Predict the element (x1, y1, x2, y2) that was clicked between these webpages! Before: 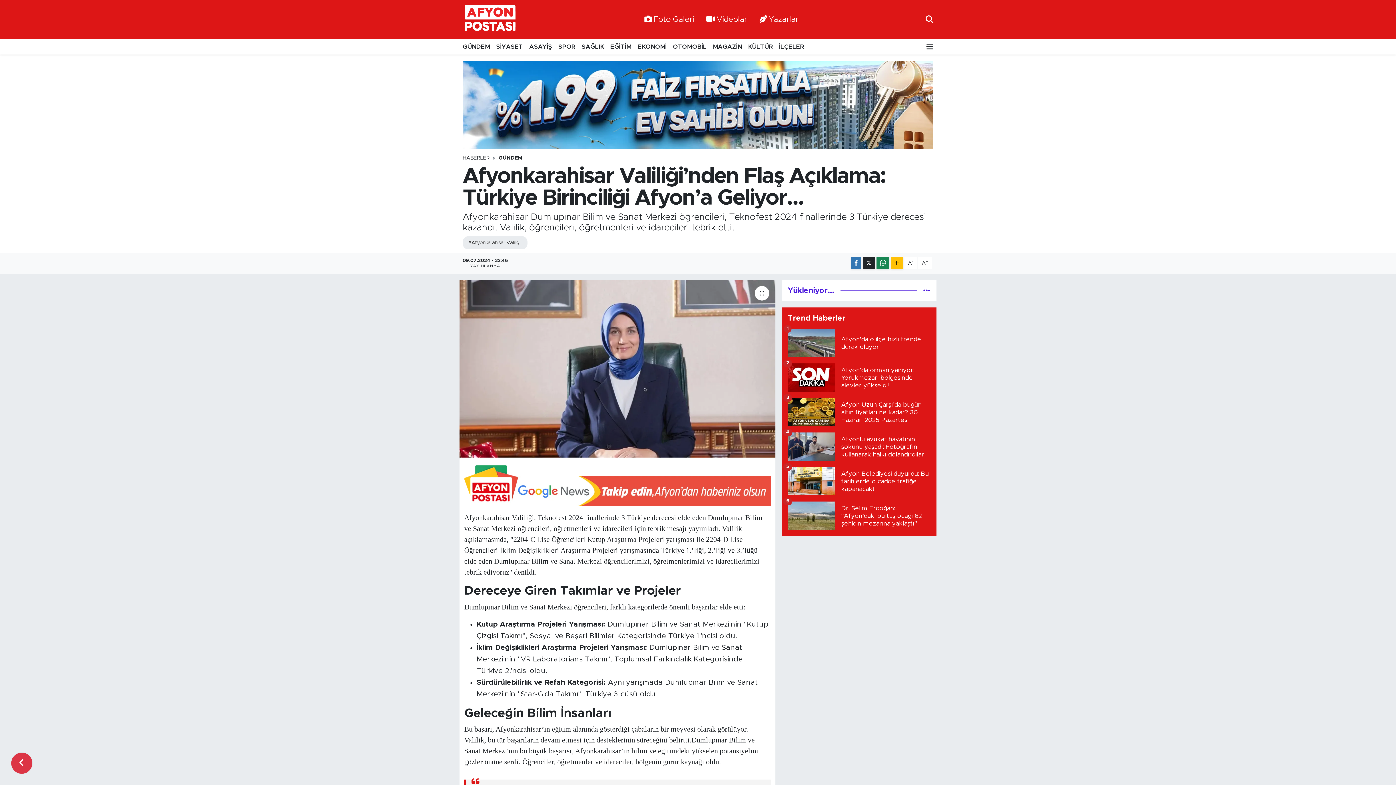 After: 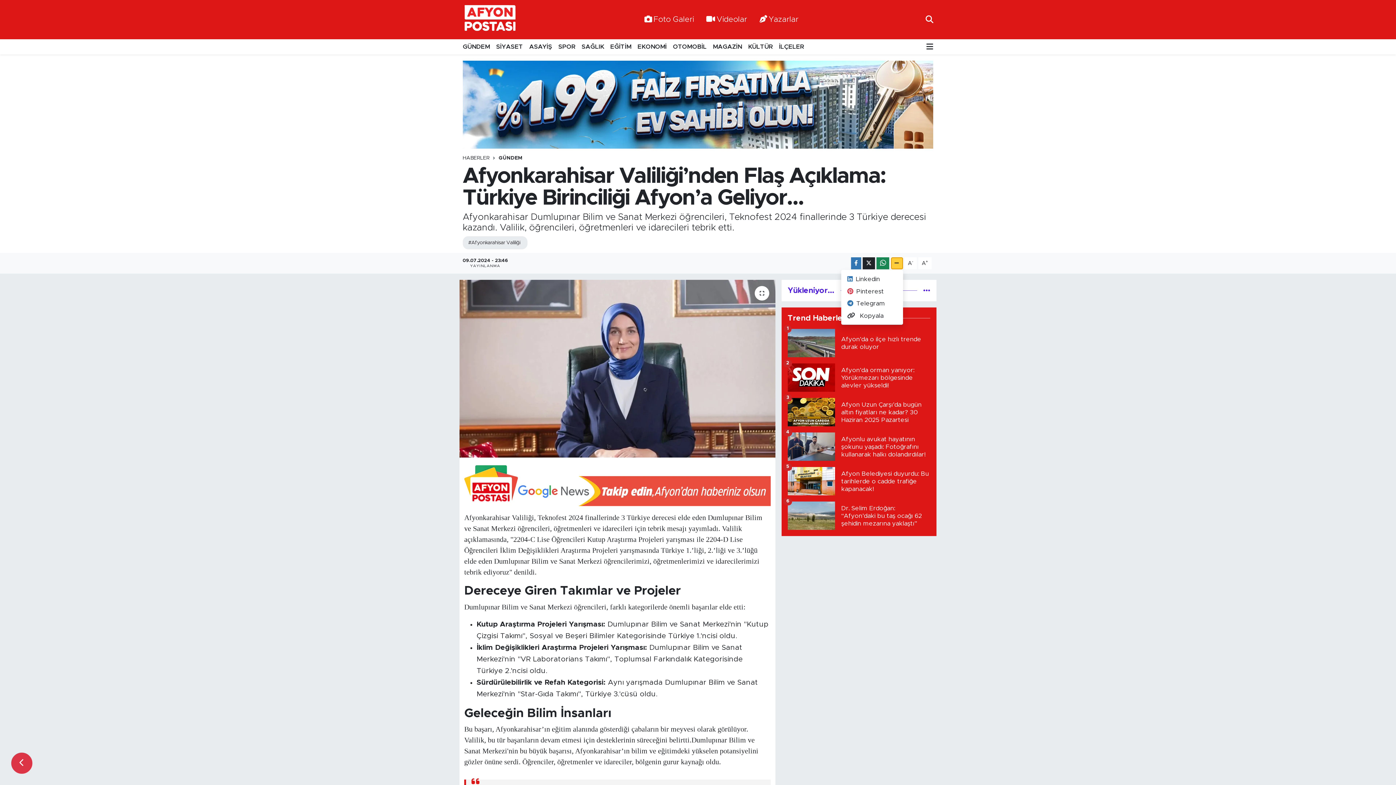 Action: bbox: (891, 257, 903, 269)